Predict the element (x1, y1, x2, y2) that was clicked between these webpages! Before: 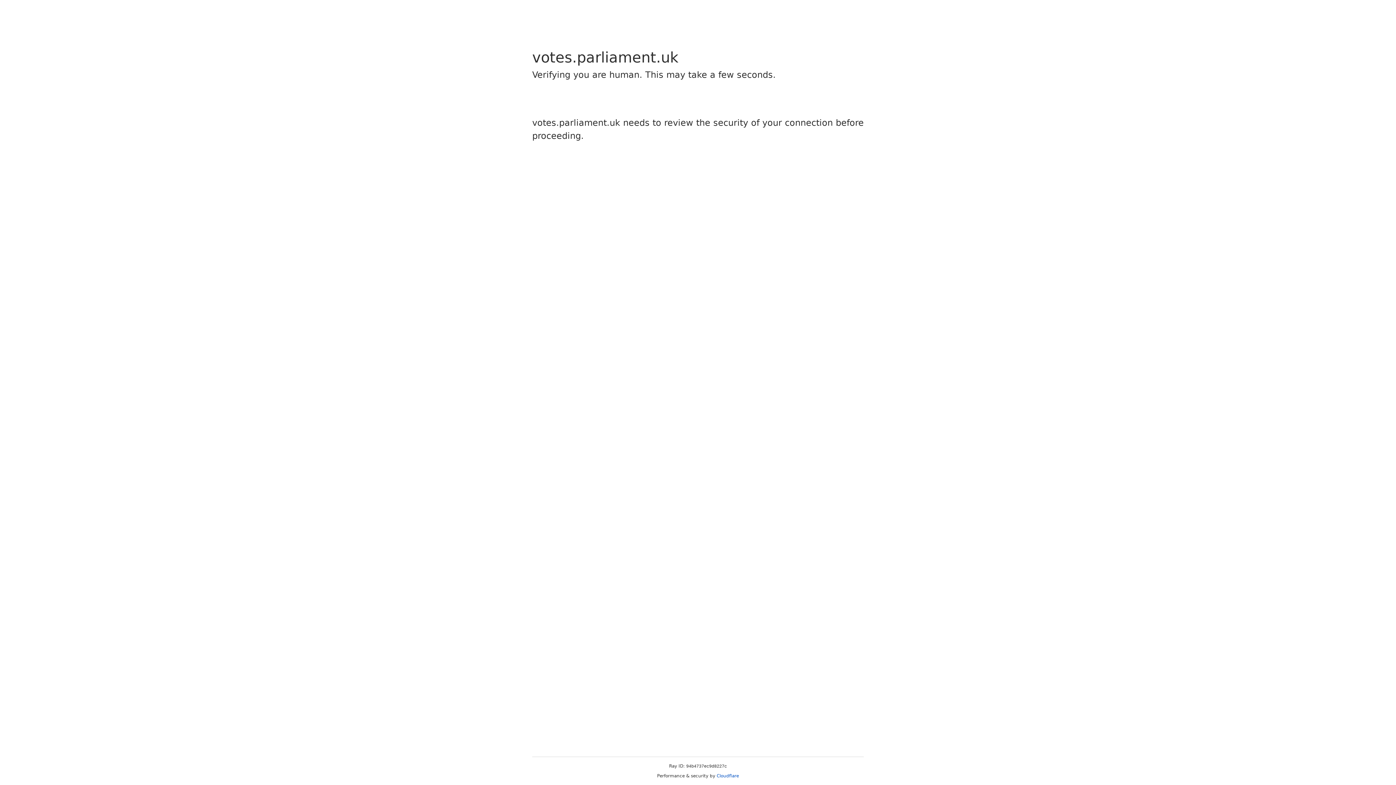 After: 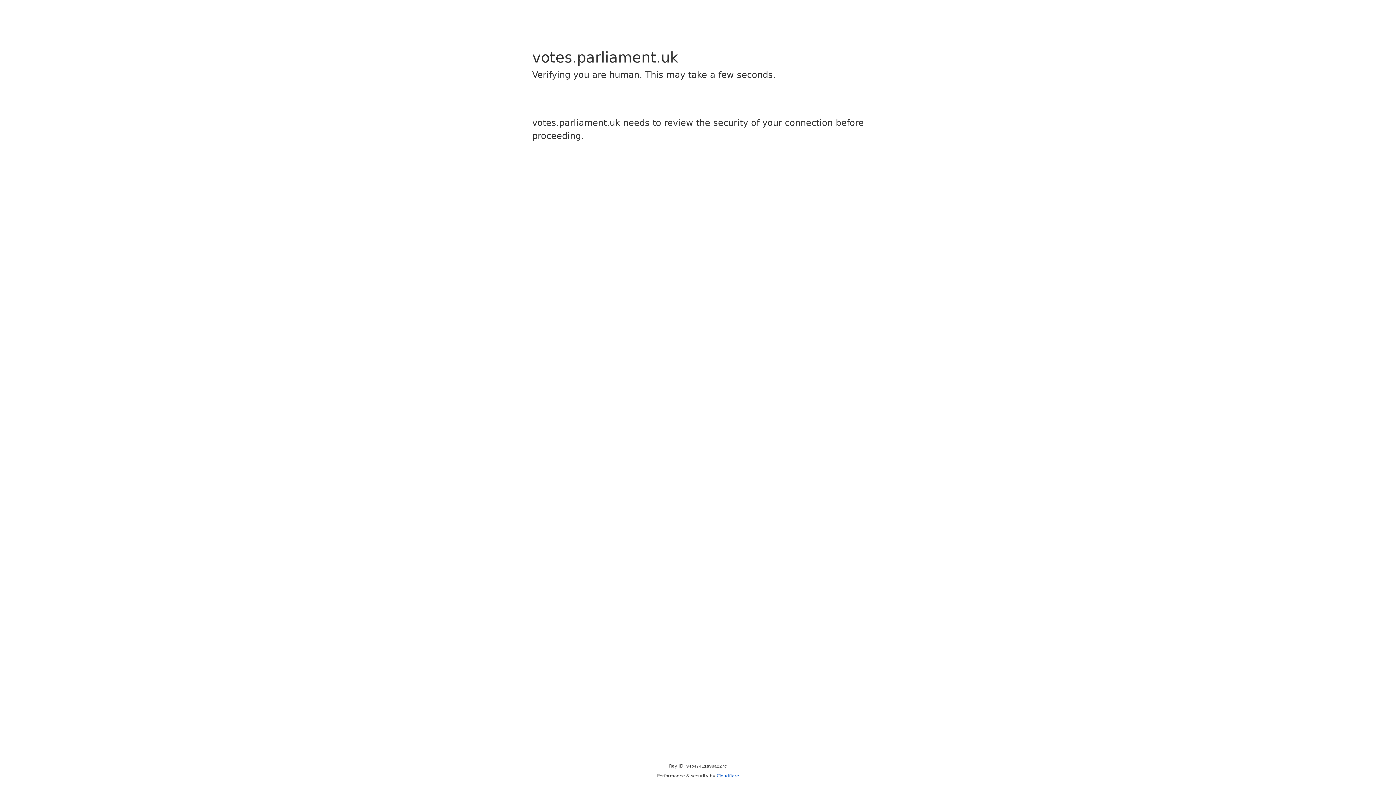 Action: bbox: (716, 773, 739, 778) label: Cloudflare